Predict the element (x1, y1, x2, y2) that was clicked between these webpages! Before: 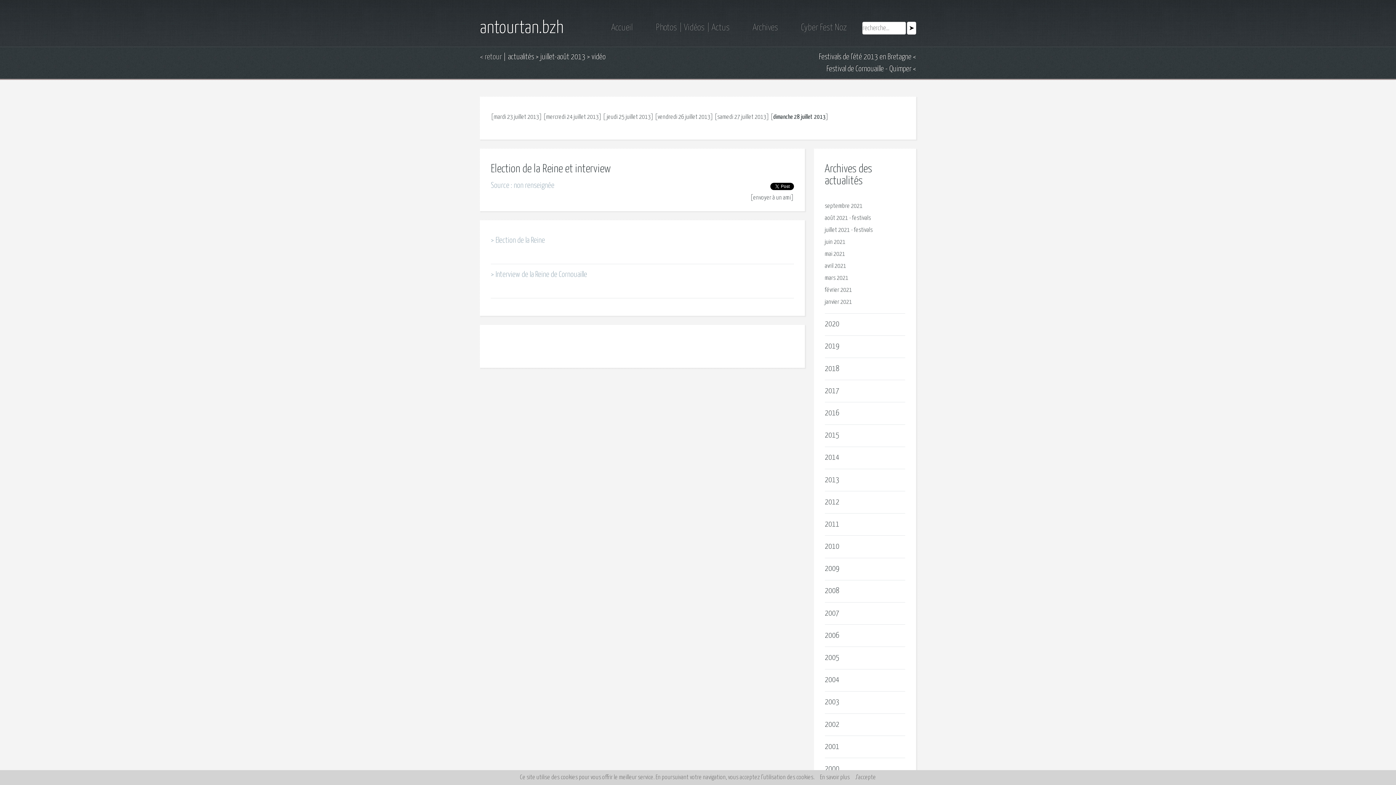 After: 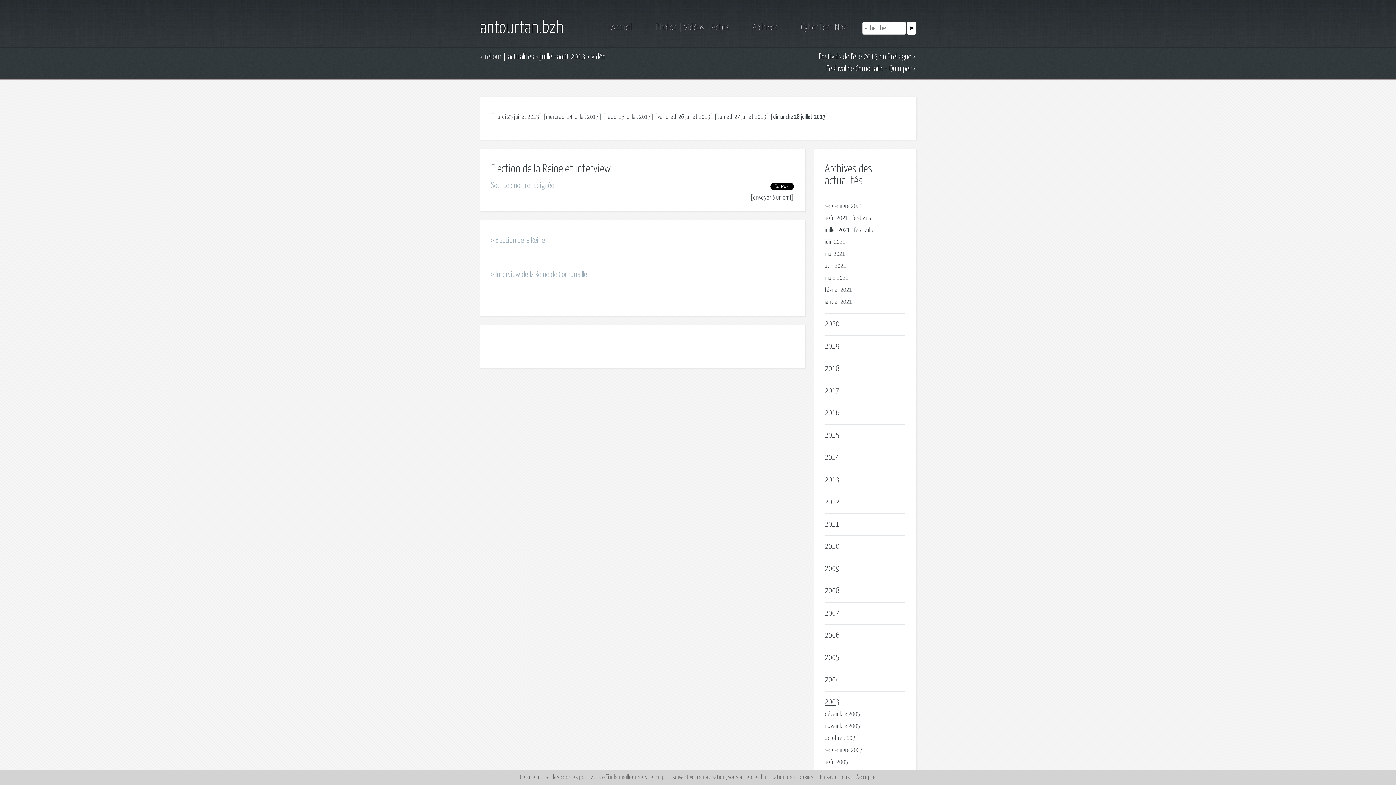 Action: bbox: (825, 698, 839, 706) label: 2003